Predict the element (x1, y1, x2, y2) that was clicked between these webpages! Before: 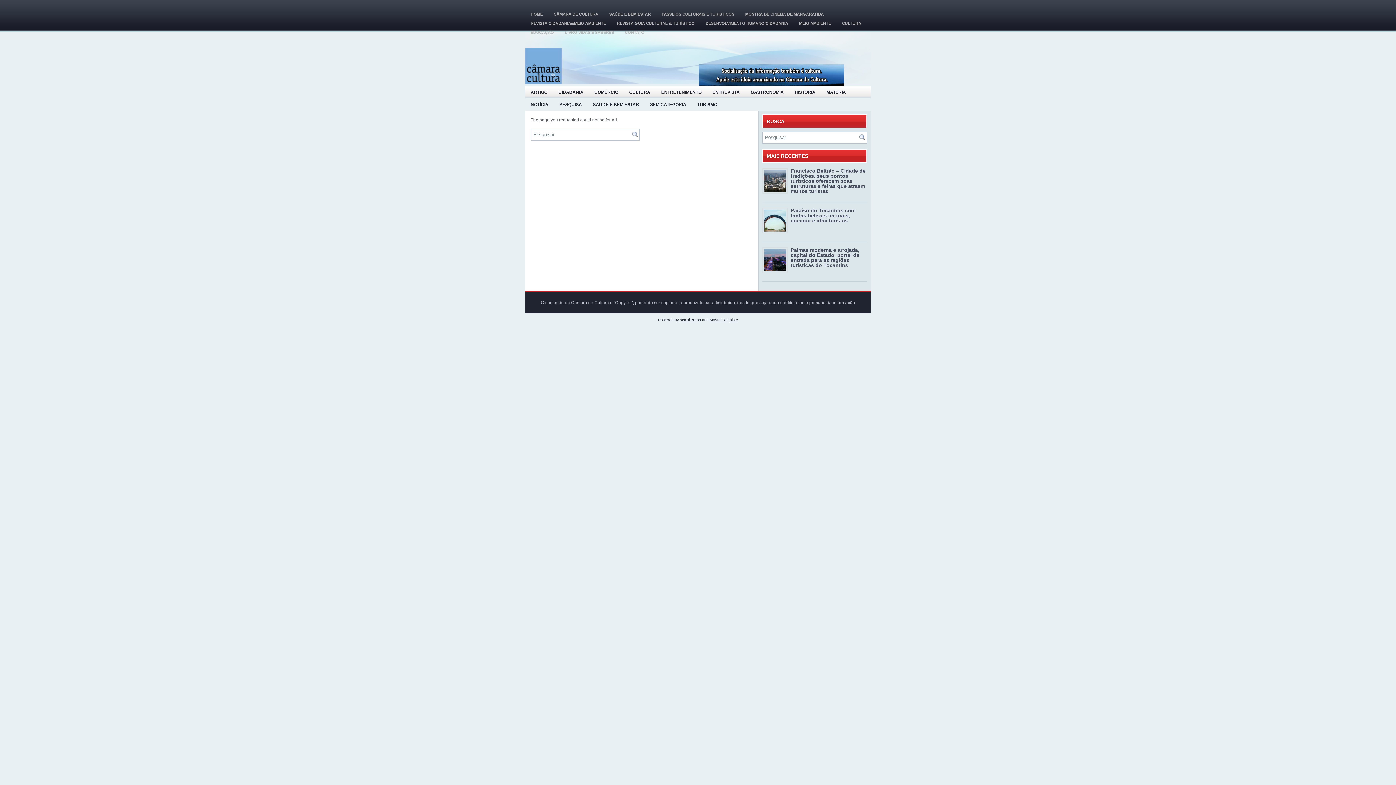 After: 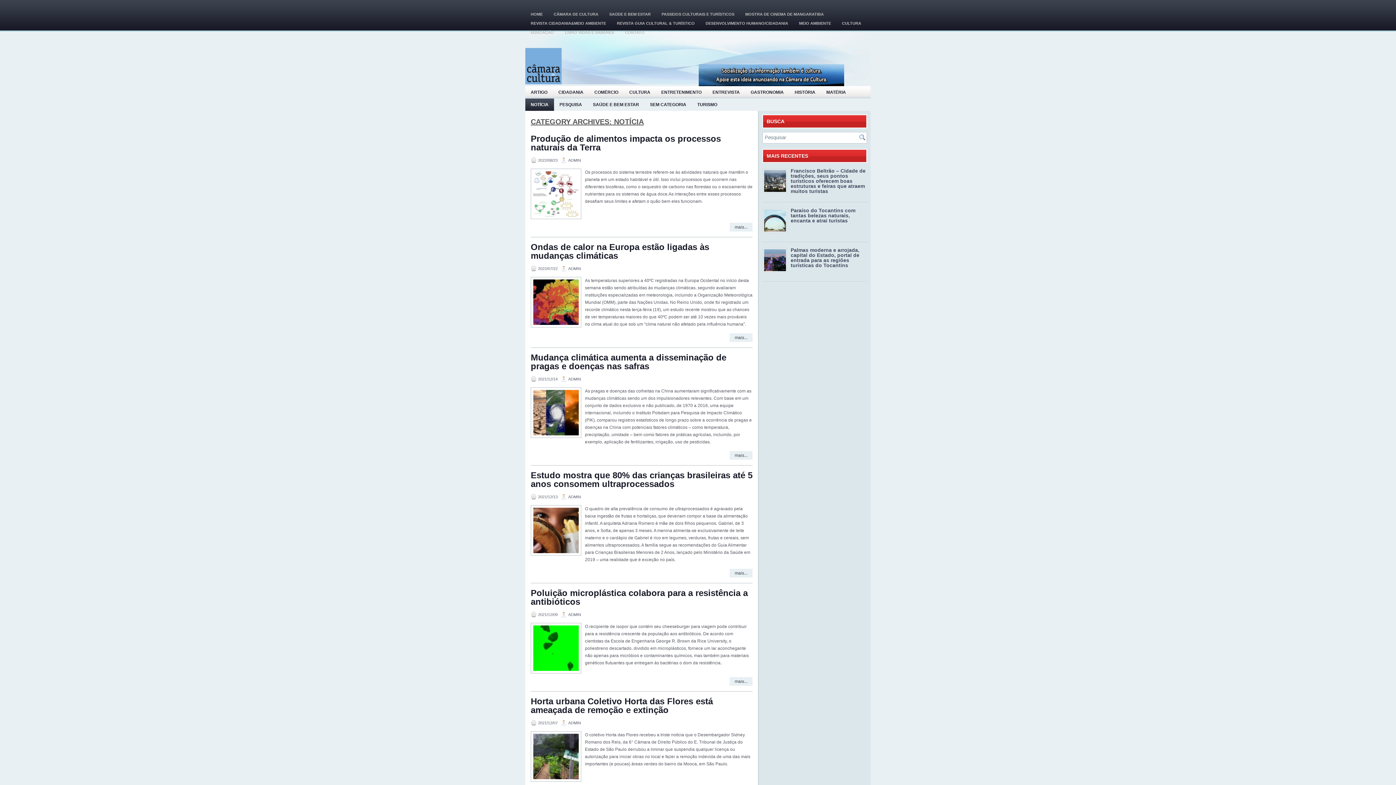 Action: bbox: (525, 98, 554, 110) label: NOTÍCIA